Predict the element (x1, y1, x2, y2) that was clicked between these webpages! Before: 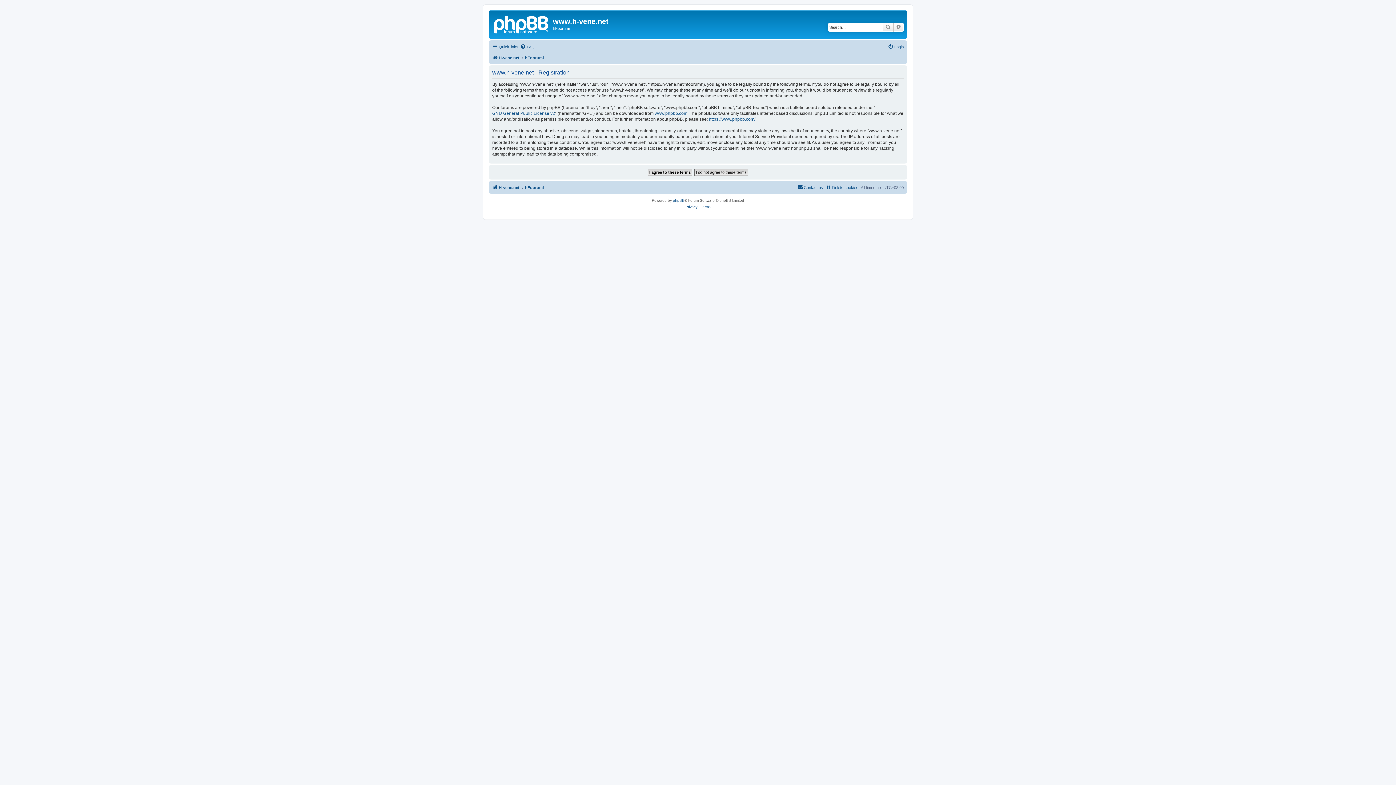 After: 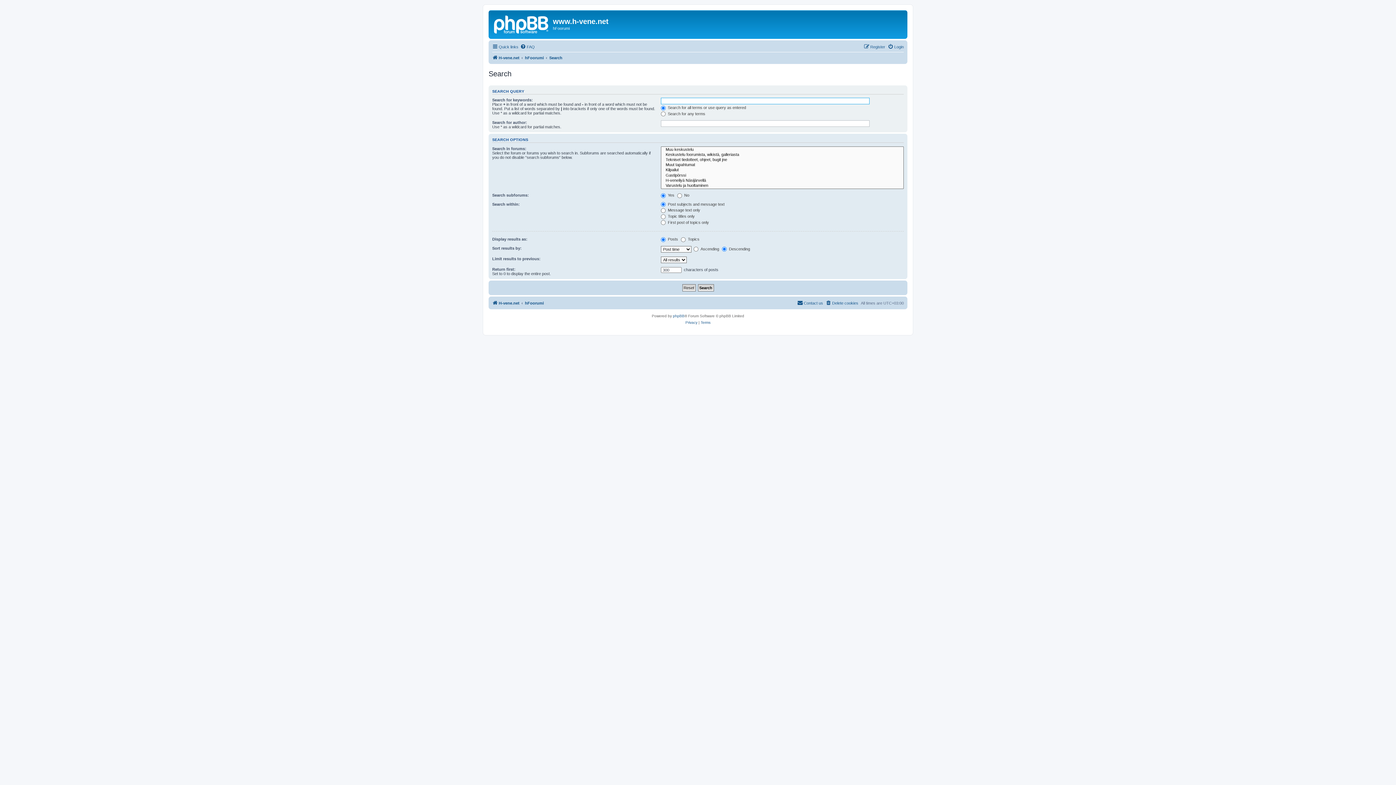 Action: label: Search bbox: (882, 22, 893, 31)